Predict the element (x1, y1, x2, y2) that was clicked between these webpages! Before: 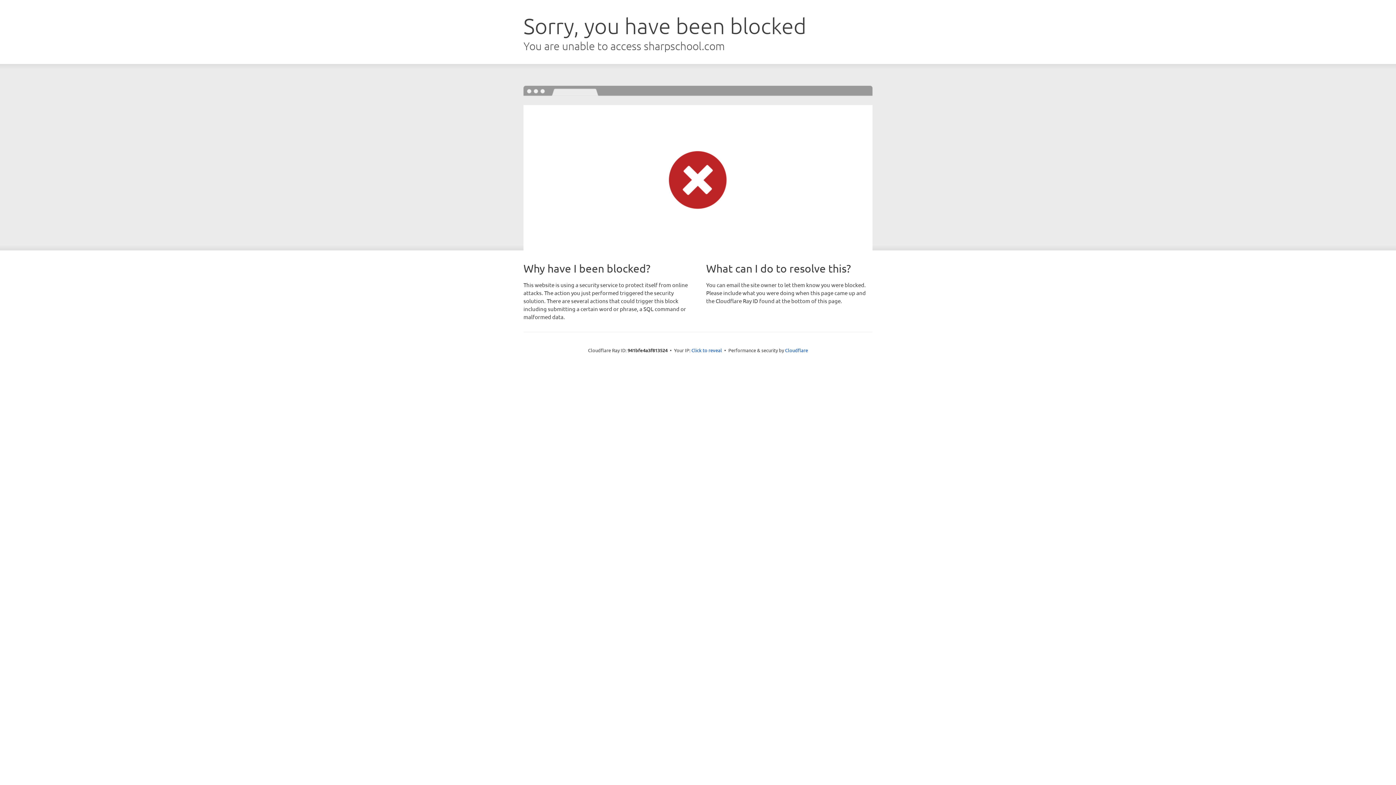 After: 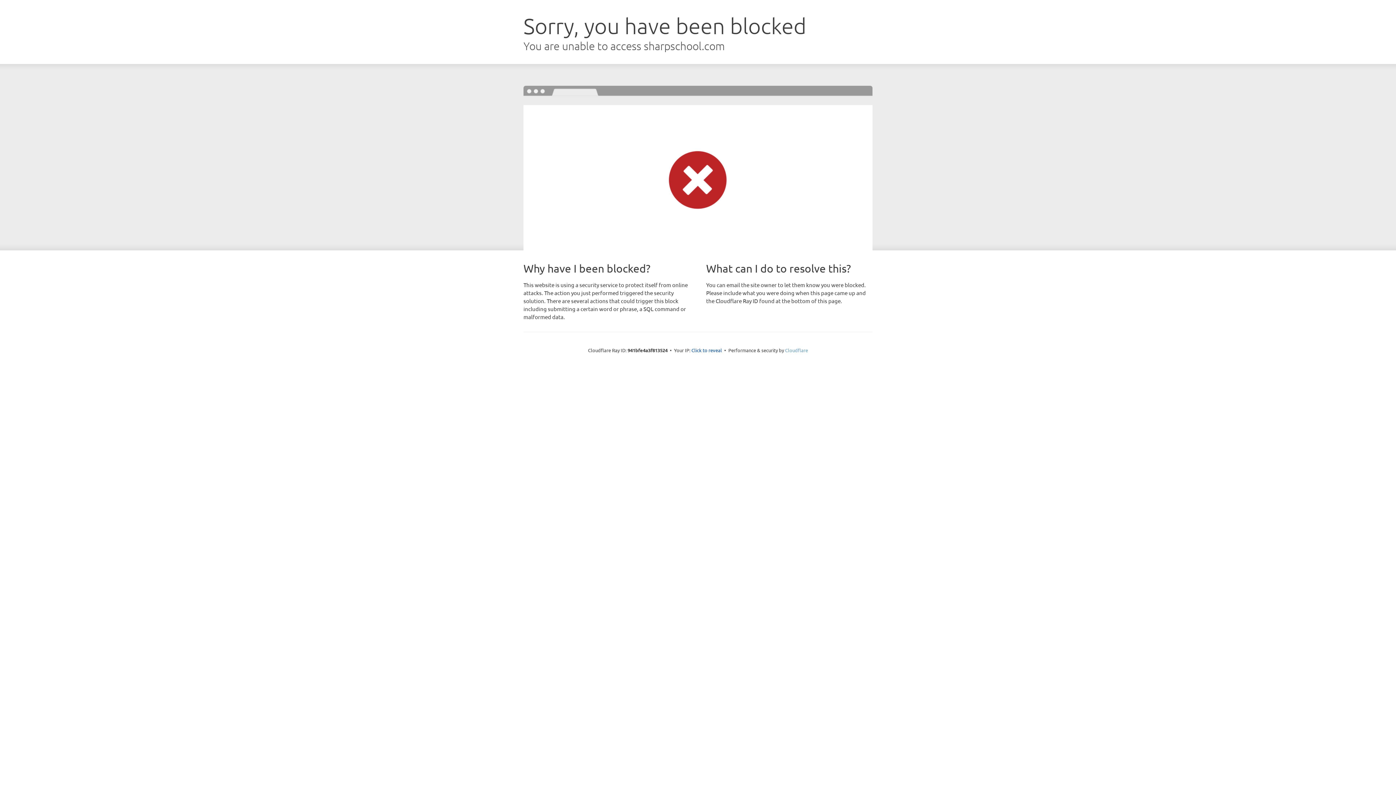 Action: bbox: (785, 347, 808, 353) label: Cloudflare